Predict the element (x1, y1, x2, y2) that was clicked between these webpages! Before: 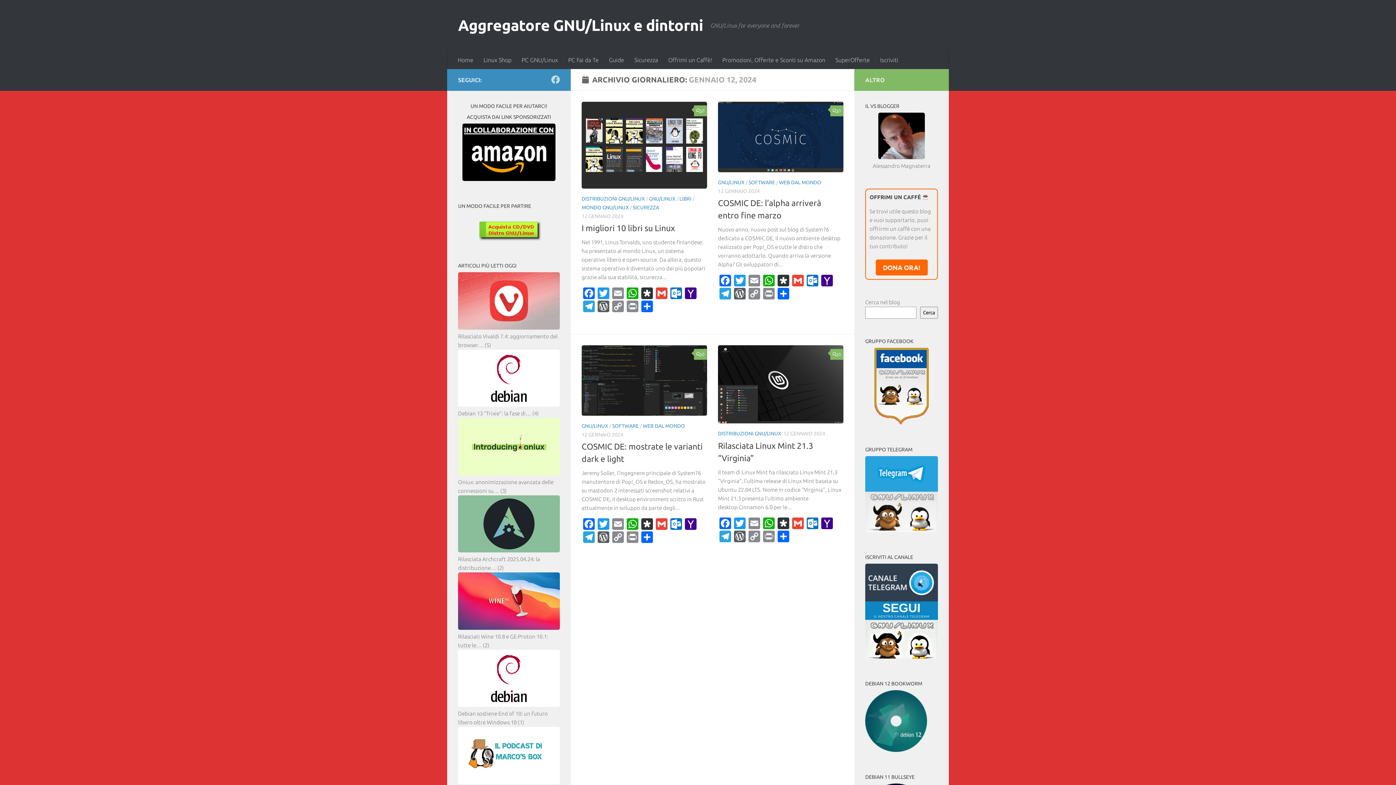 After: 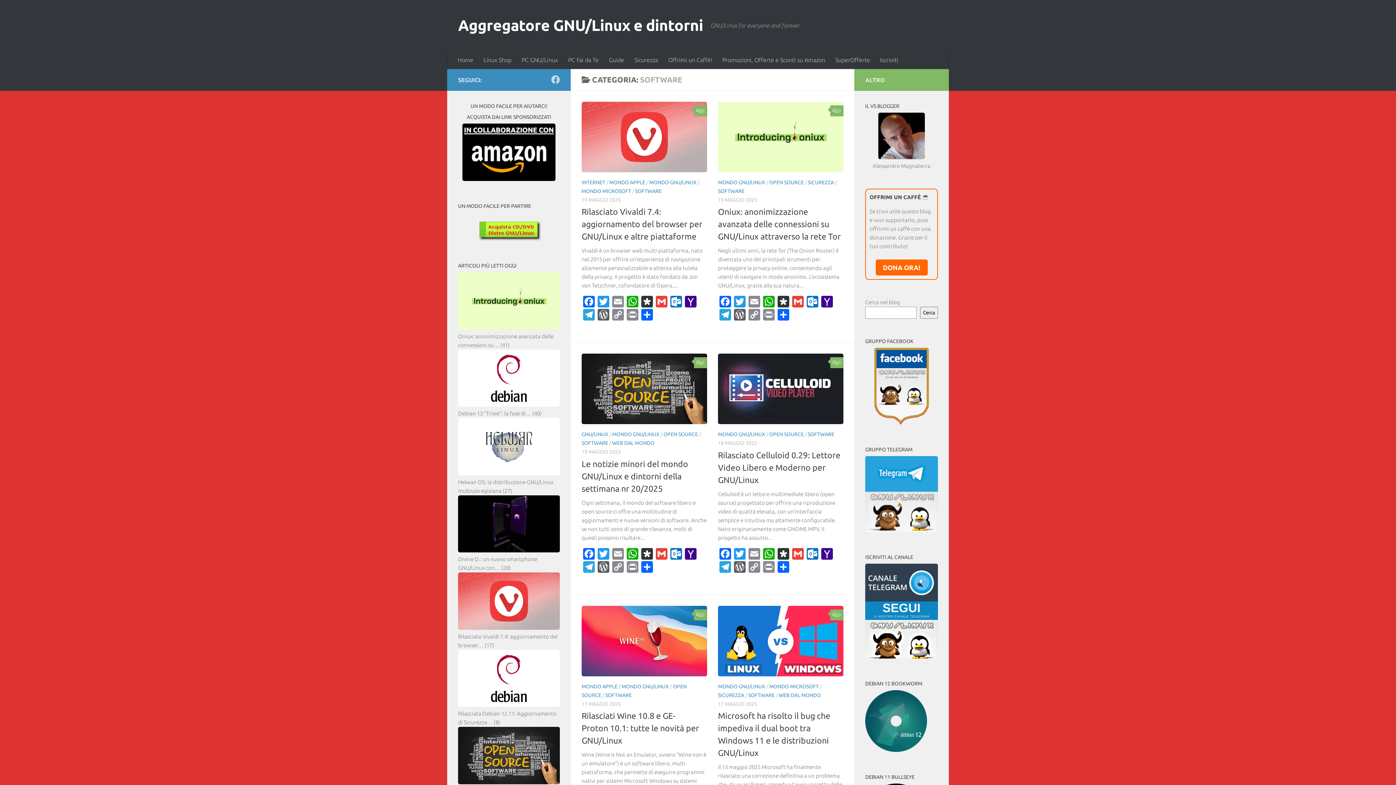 Action: label: SOFTWARE bbox: (748, 179, 775, 185)